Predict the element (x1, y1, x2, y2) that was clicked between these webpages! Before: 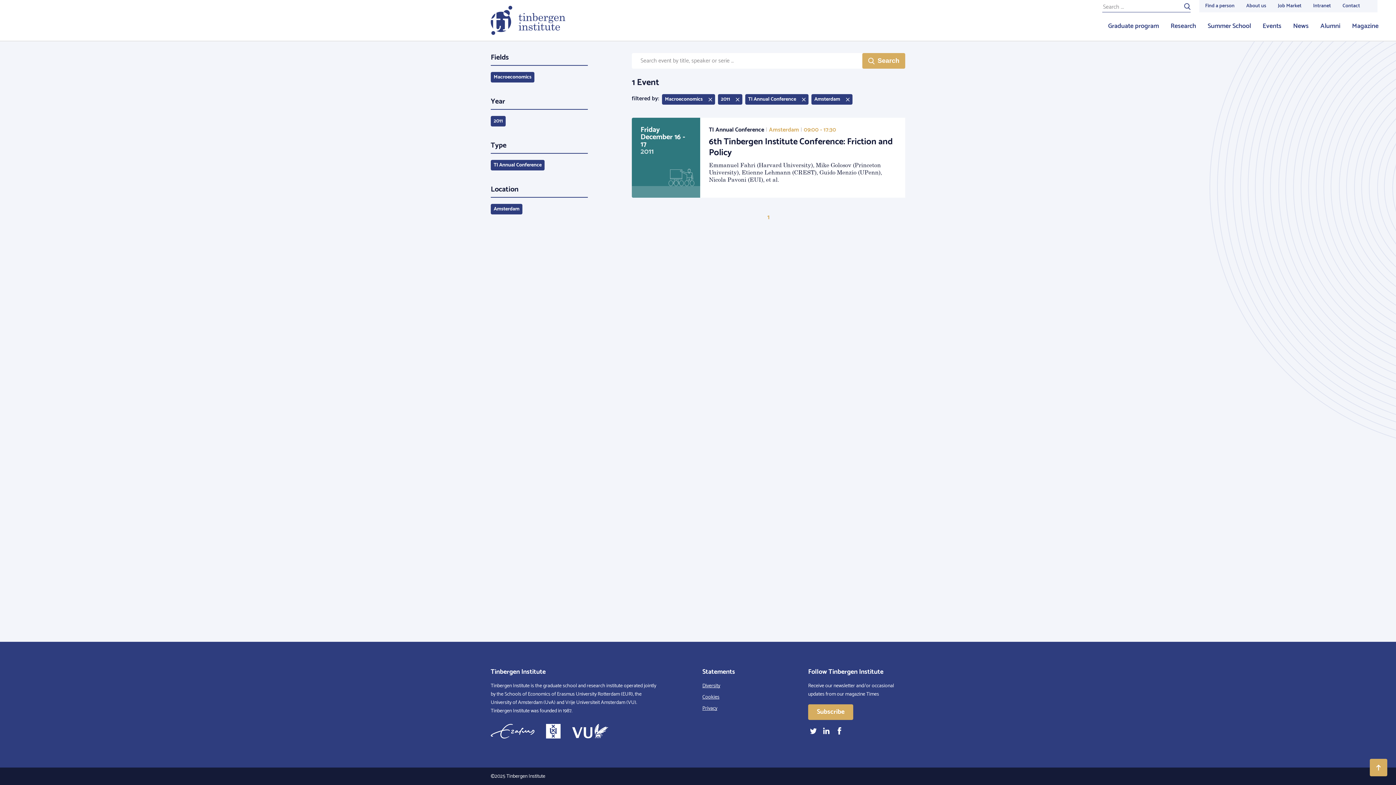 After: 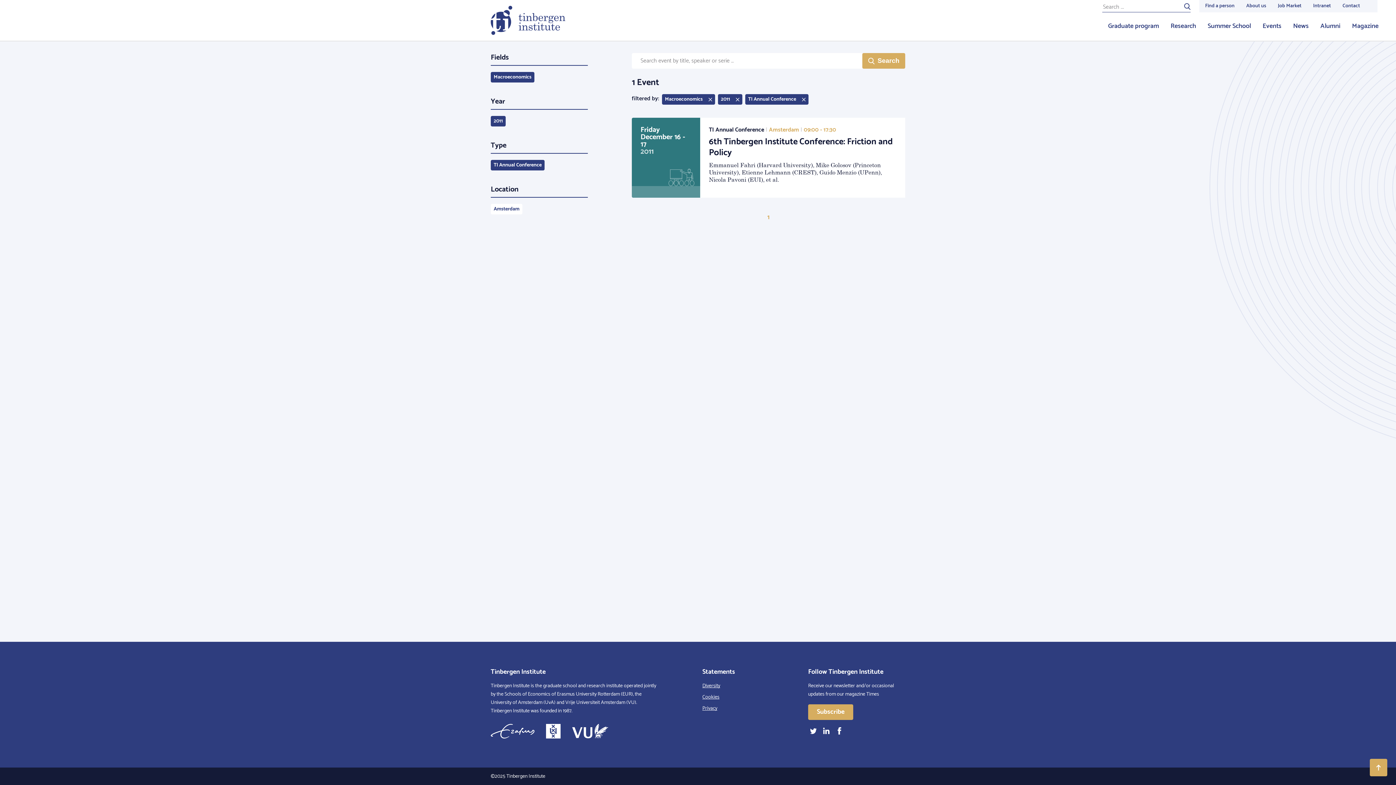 Action: bbox: (490, 204, 522, 214) label: Amsterdam